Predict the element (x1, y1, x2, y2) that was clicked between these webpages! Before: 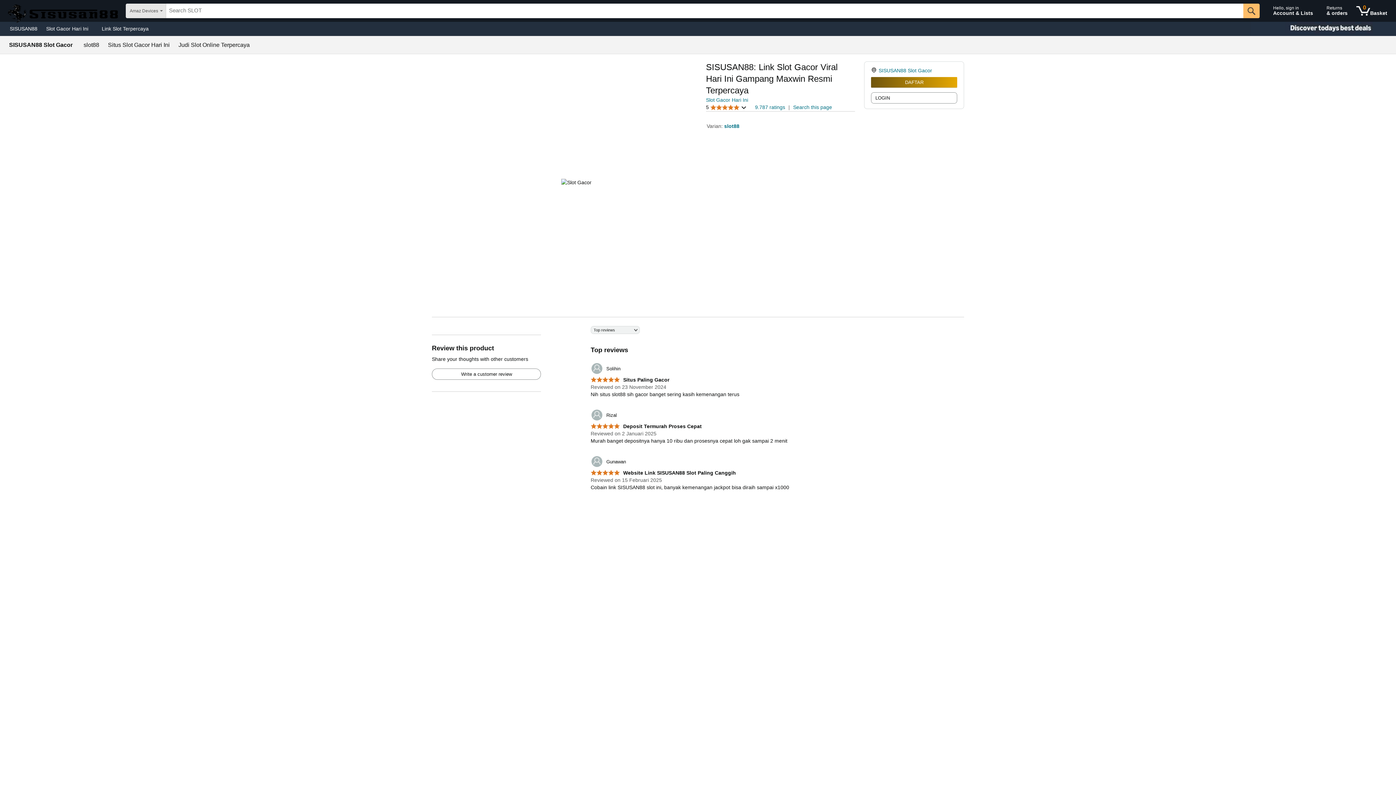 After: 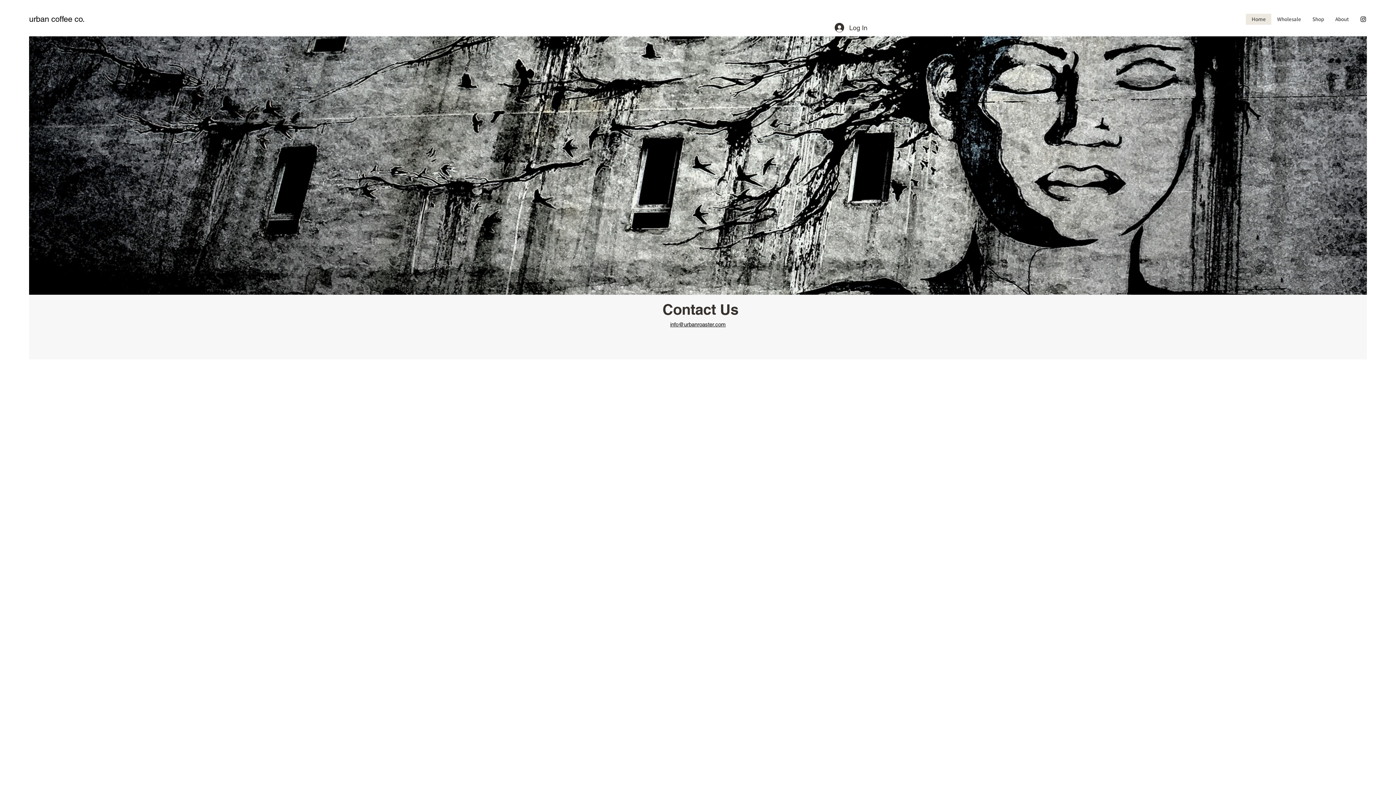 Action: bbox: (590, 423, 701, 429) label:  Deposit Termurah Proses Cepat